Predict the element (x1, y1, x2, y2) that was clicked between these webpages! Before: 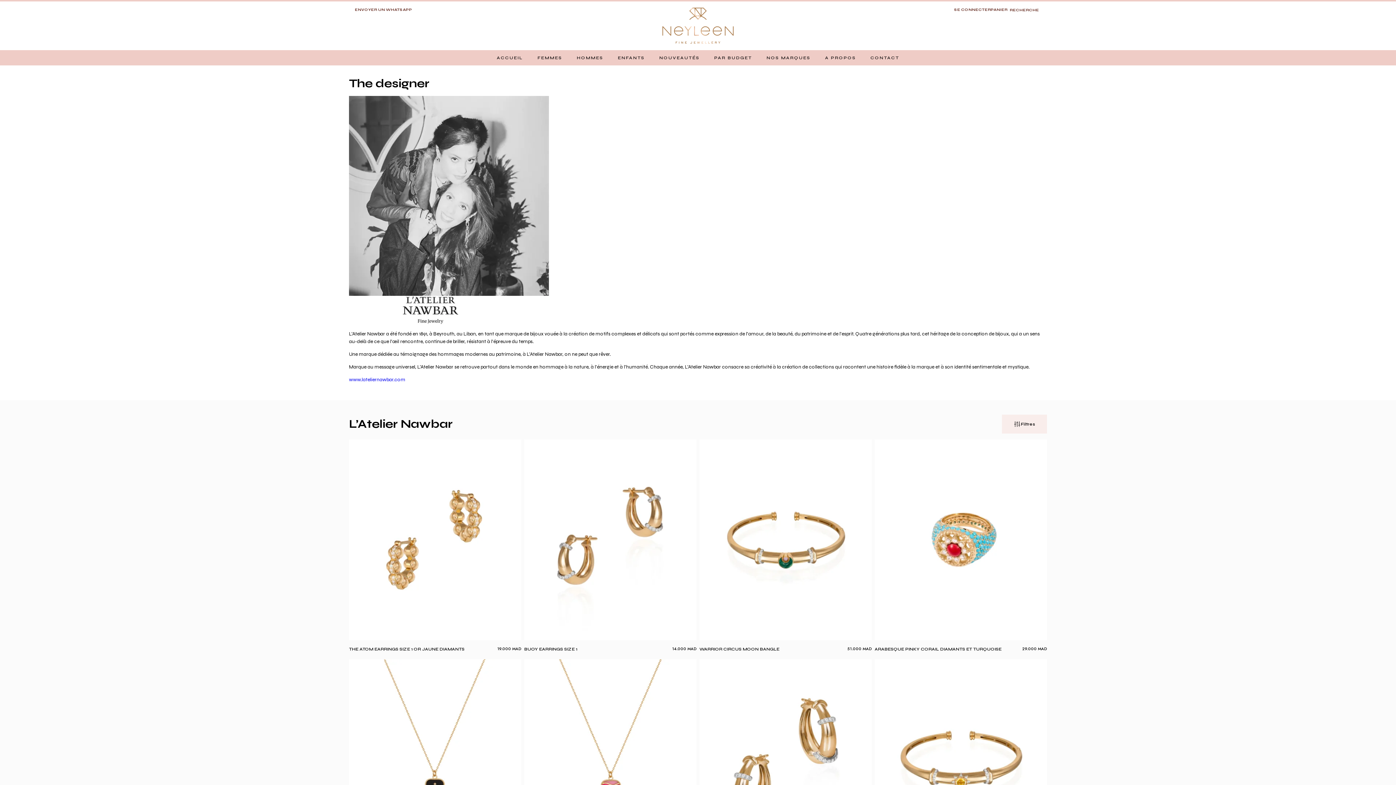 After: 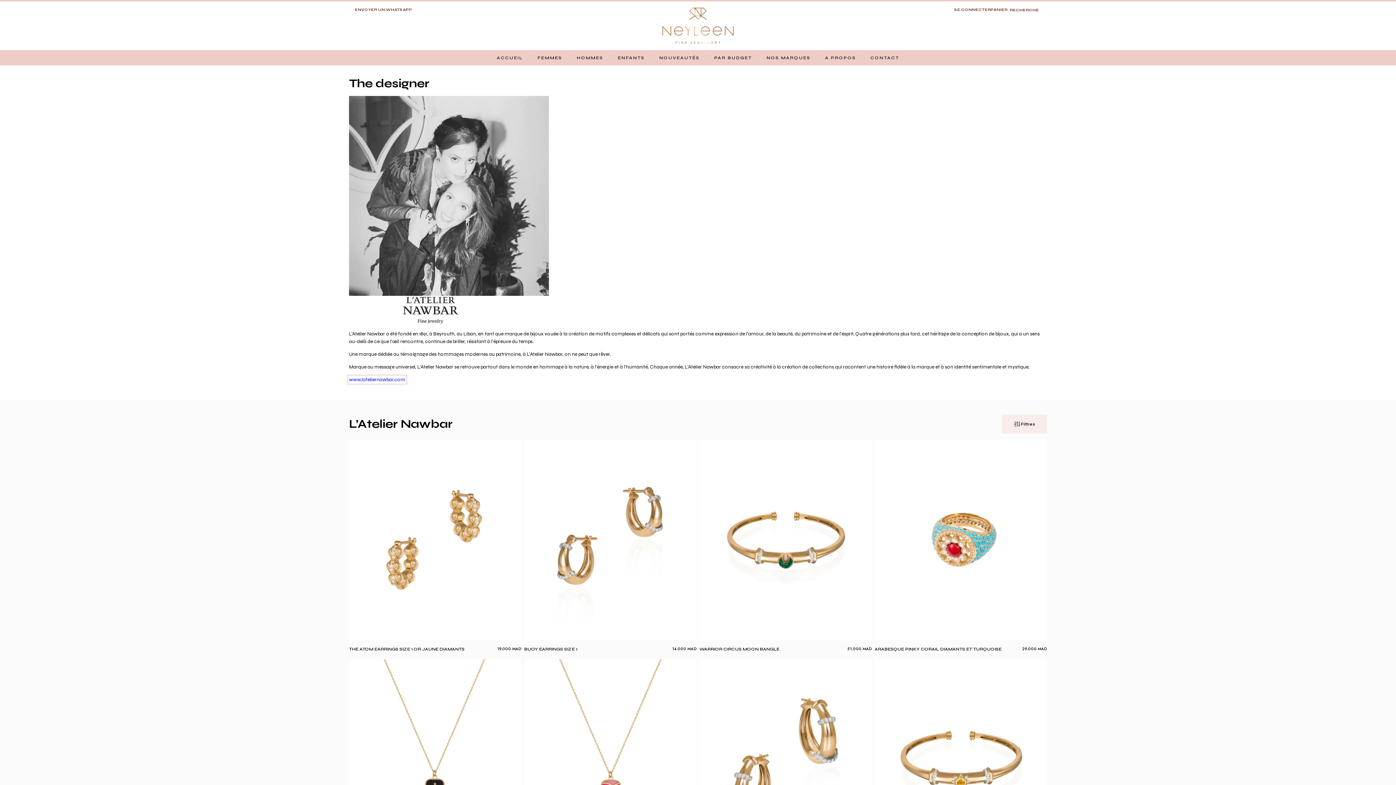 Action: label: www.lateliernawbar.com bbox: (349, 376, 405, 382)